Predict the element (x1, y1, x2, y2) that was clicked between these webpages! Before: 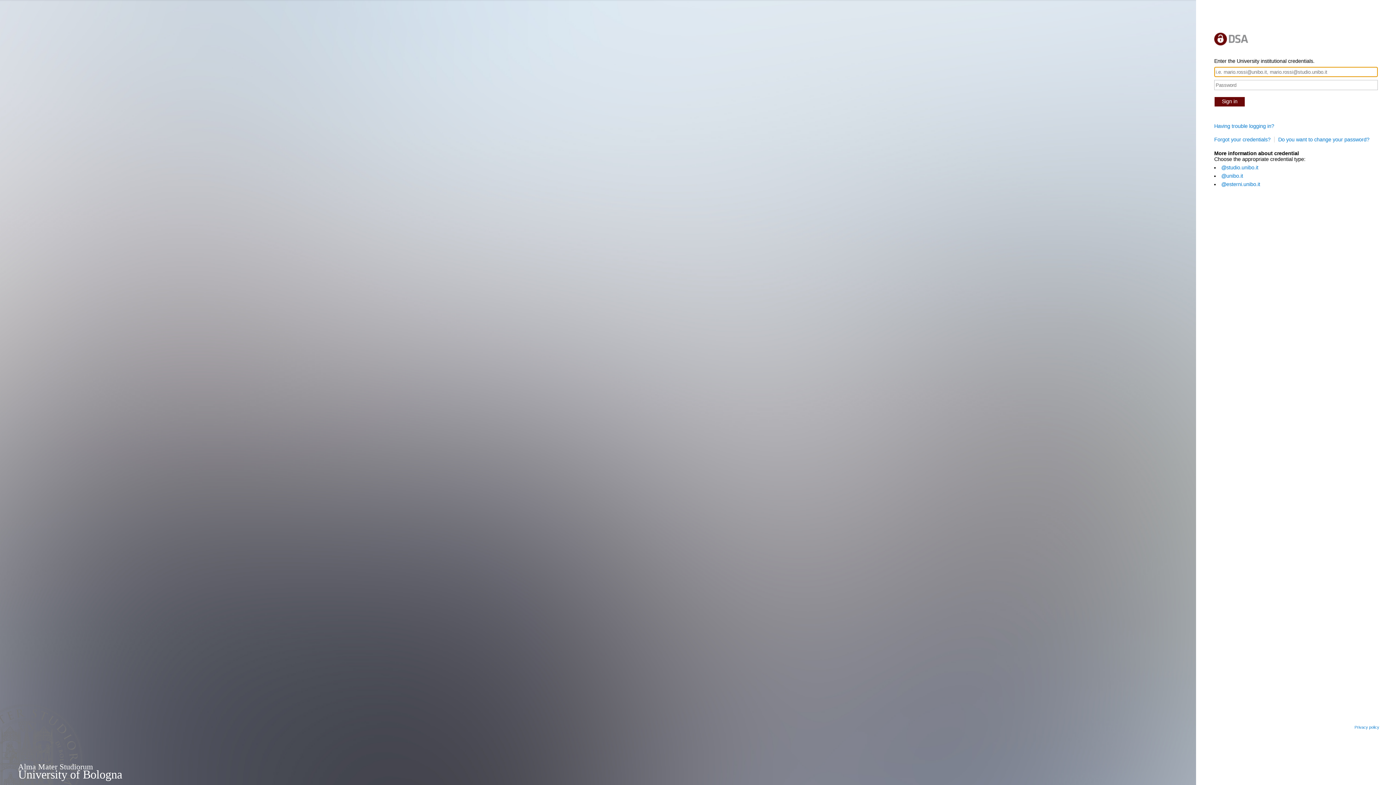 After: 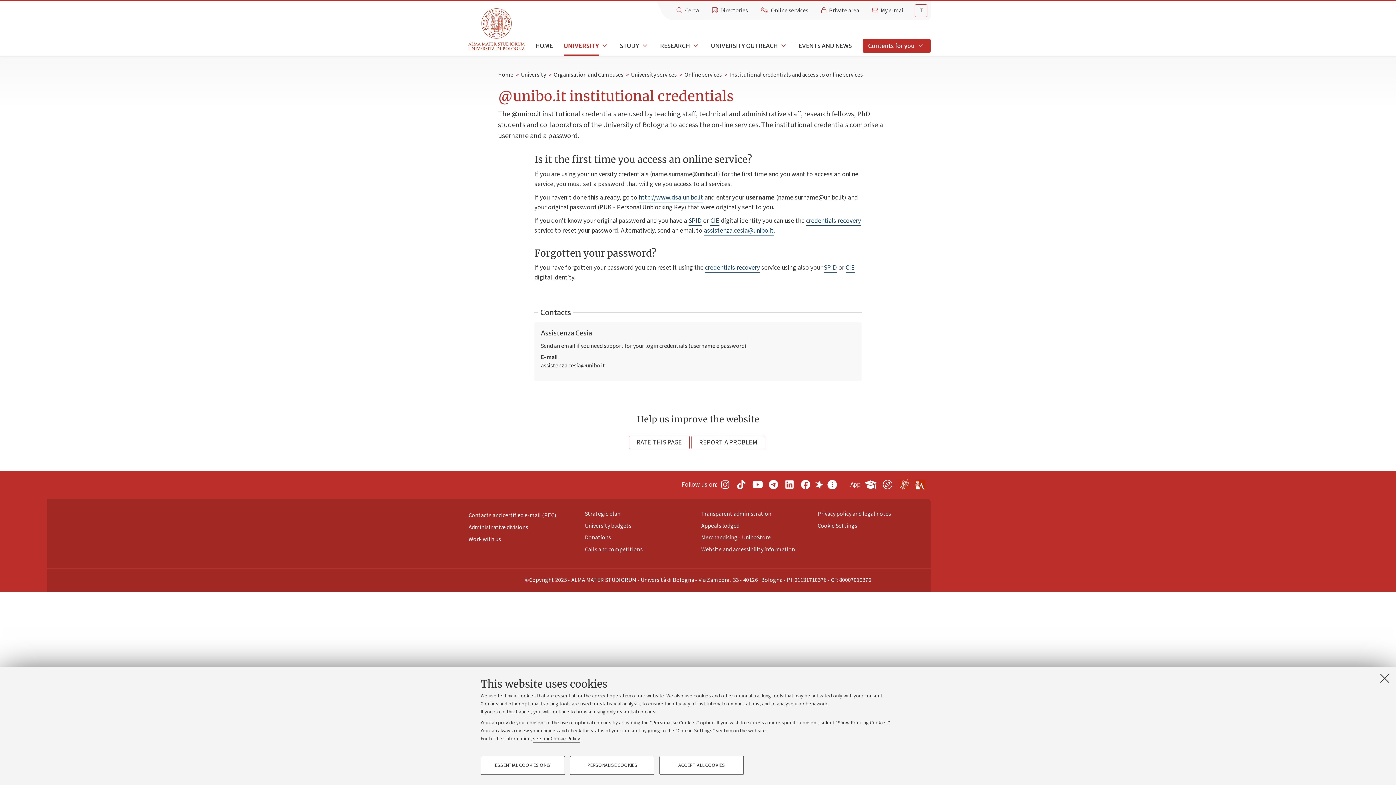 Action: label: @unibo.it bbox: (1221, 173, 1243, 178)